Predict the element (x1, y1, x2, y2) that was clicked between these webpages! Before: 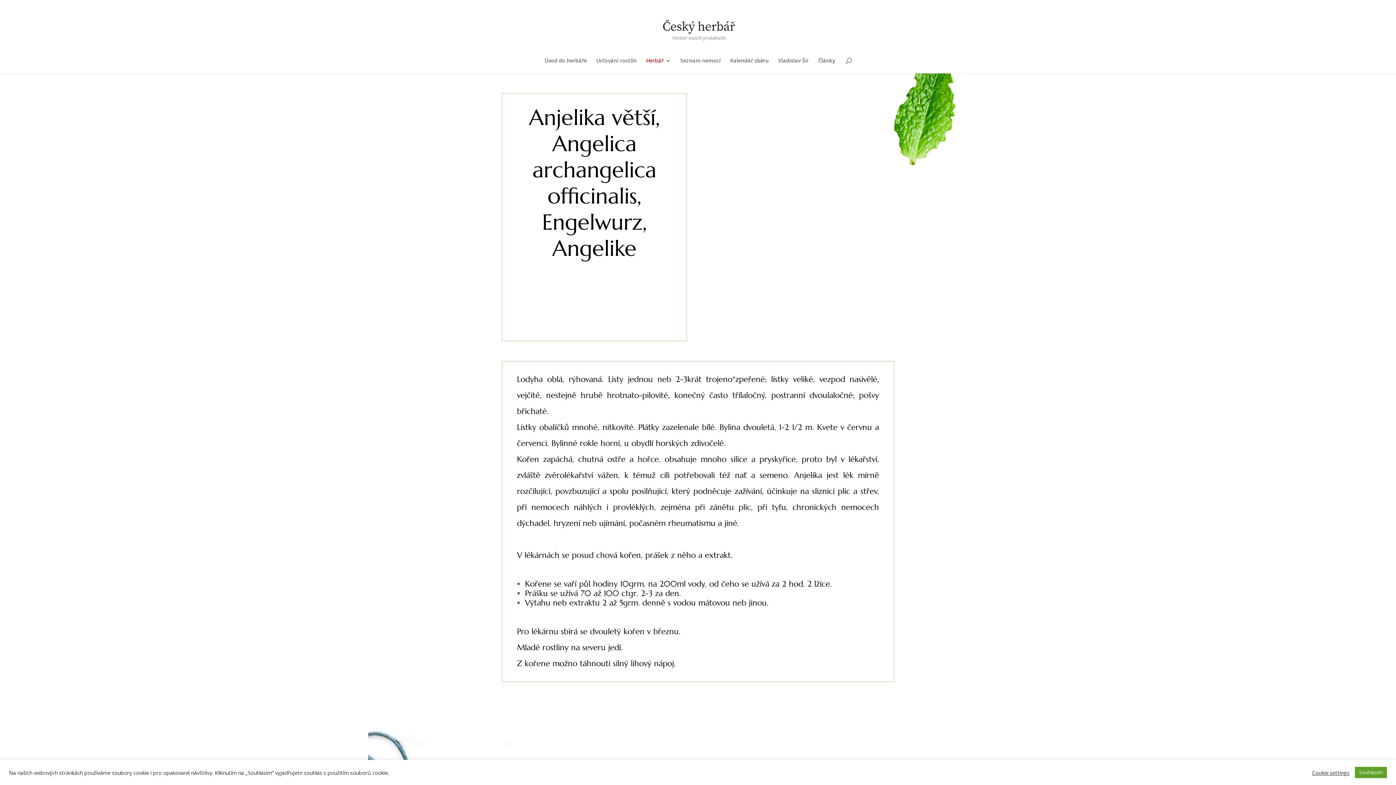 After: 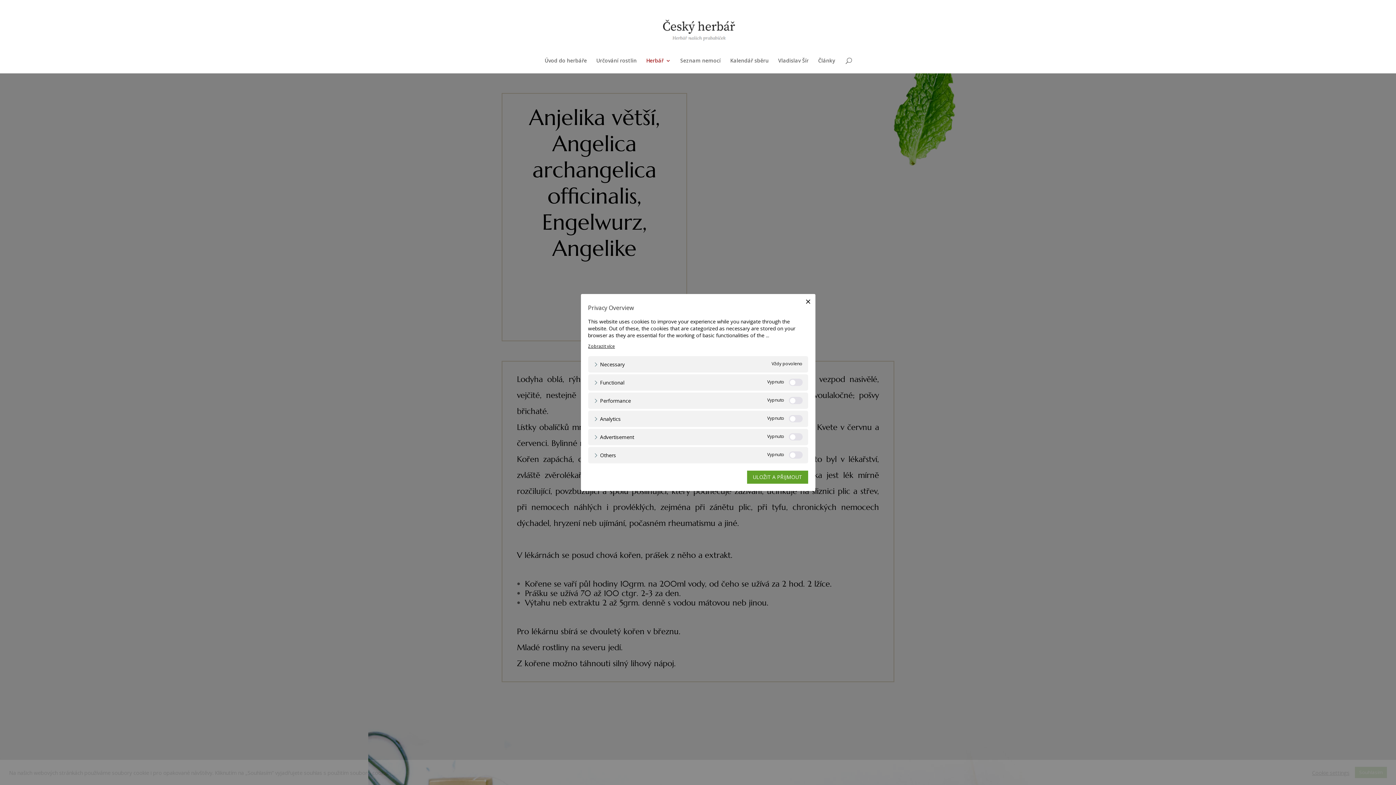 Action: label: Cookie settings bbox: (1312, 769, 1349, 776)